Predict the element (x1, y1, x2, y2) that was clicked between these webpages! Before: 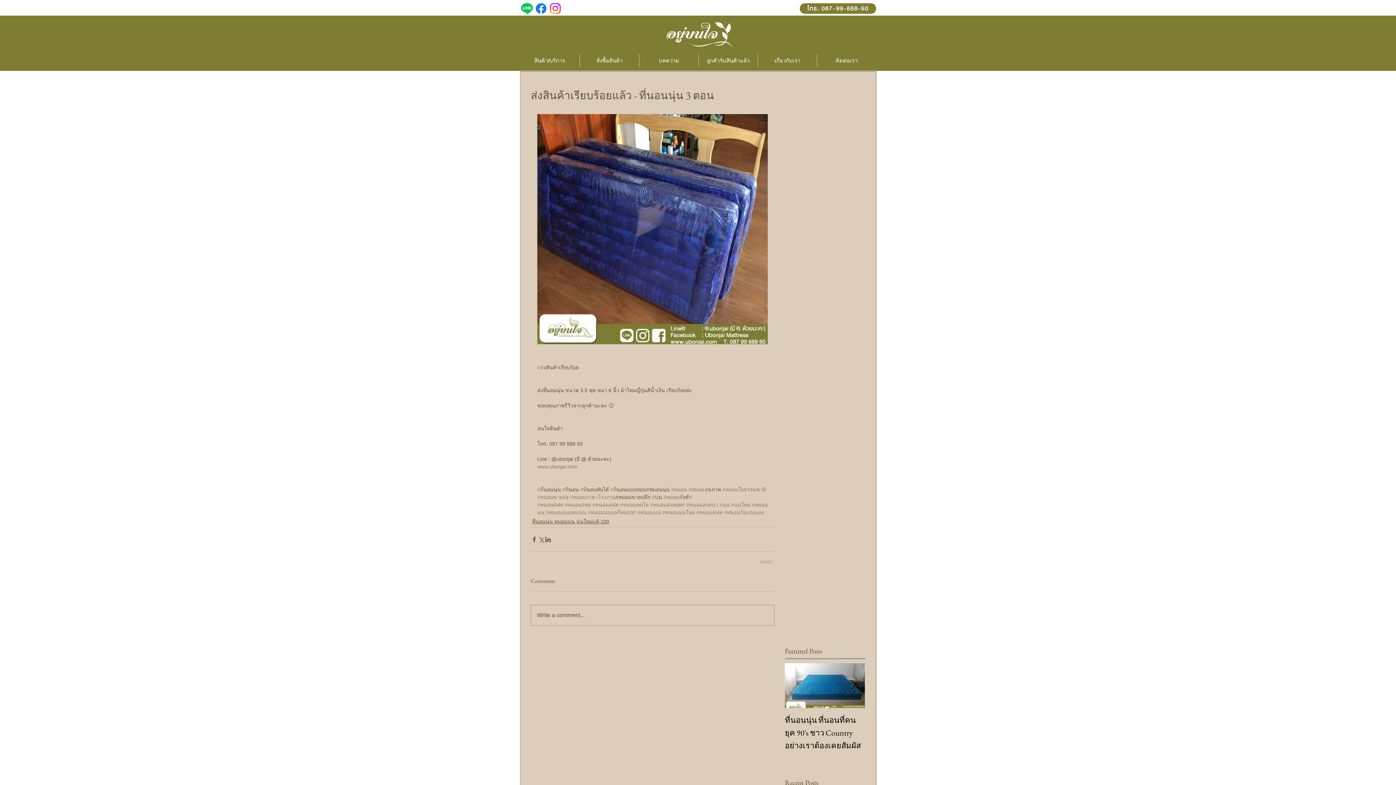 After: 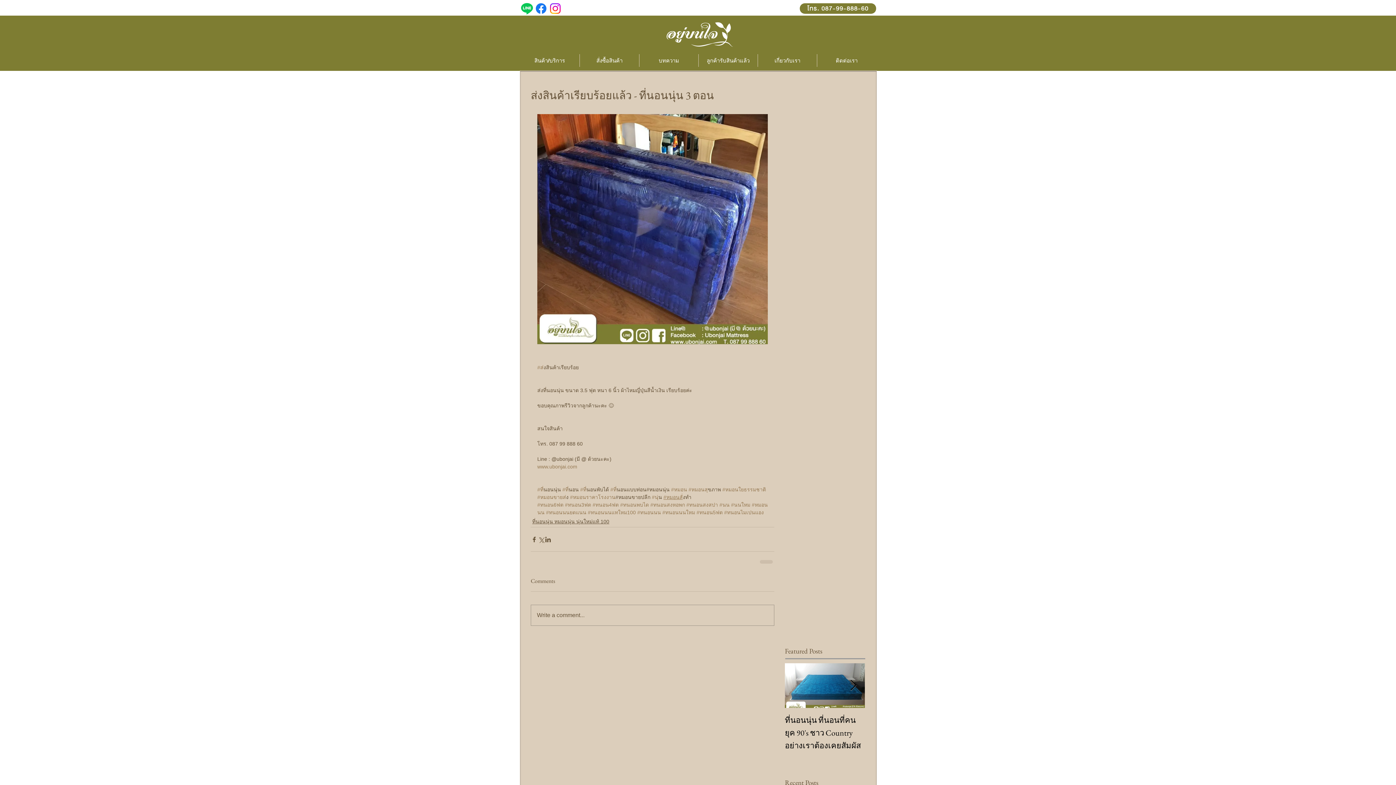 Action: label: #หมอนส bbox: (663, 494, 682, 500)